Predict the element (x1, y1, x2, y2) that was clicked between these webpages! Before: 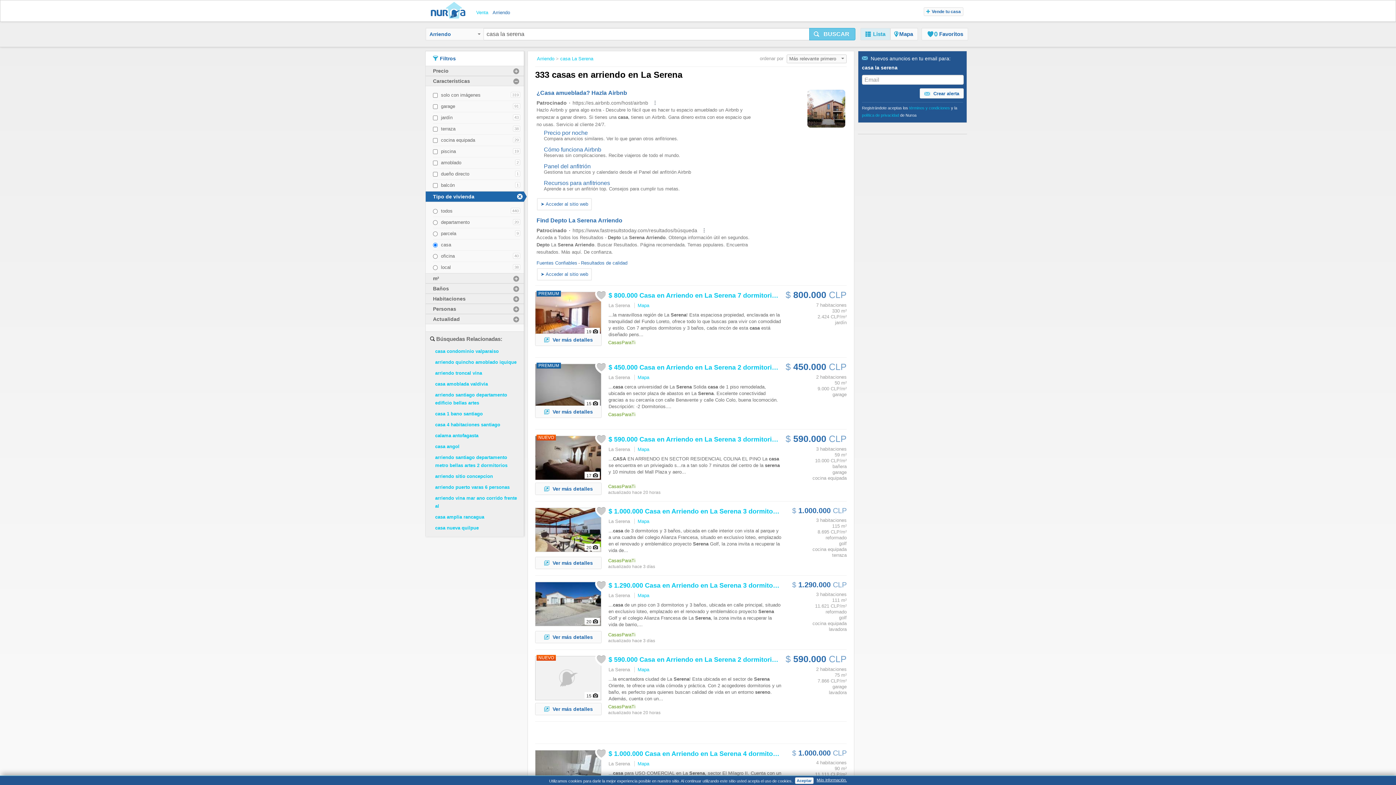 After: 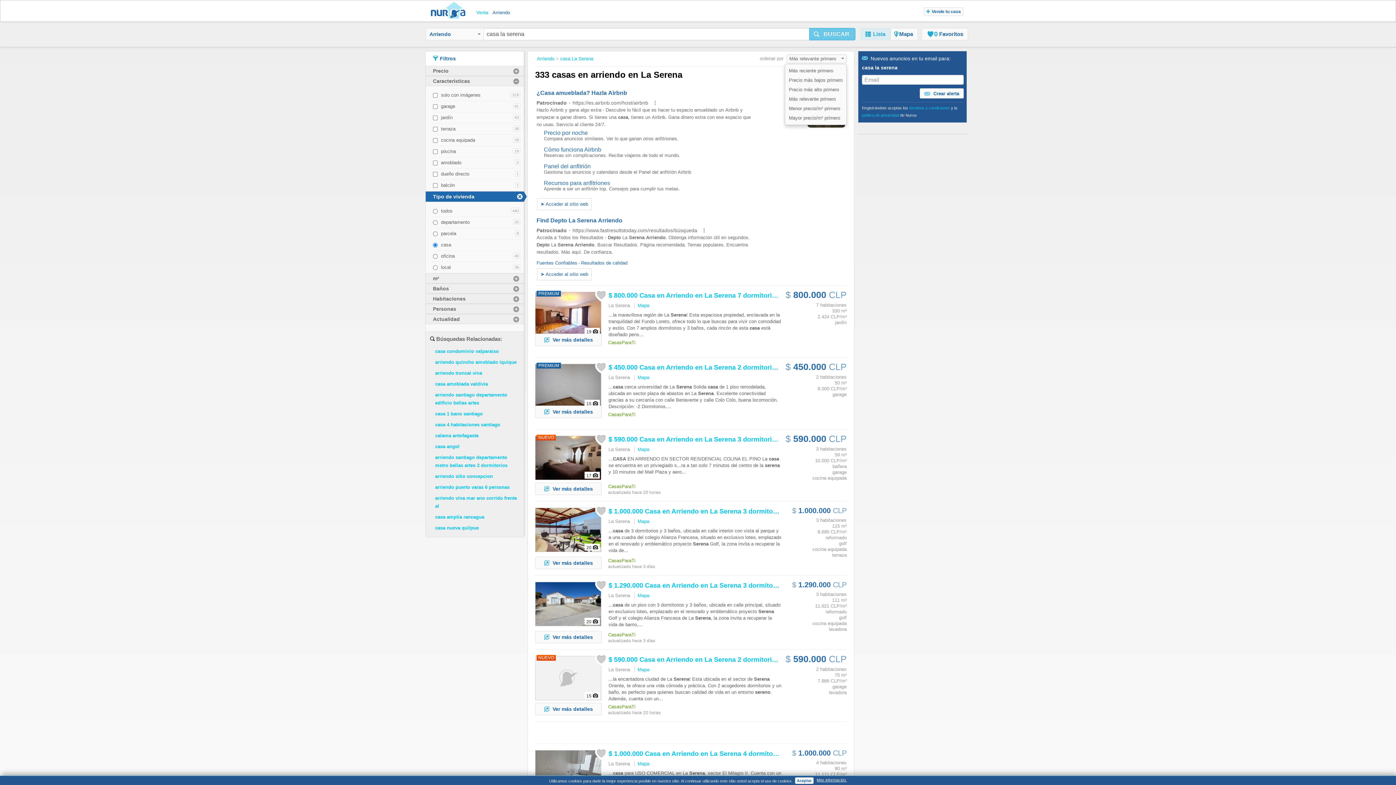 Action: bbox: (786, 54, 846, 63) label: Más relevante primero 